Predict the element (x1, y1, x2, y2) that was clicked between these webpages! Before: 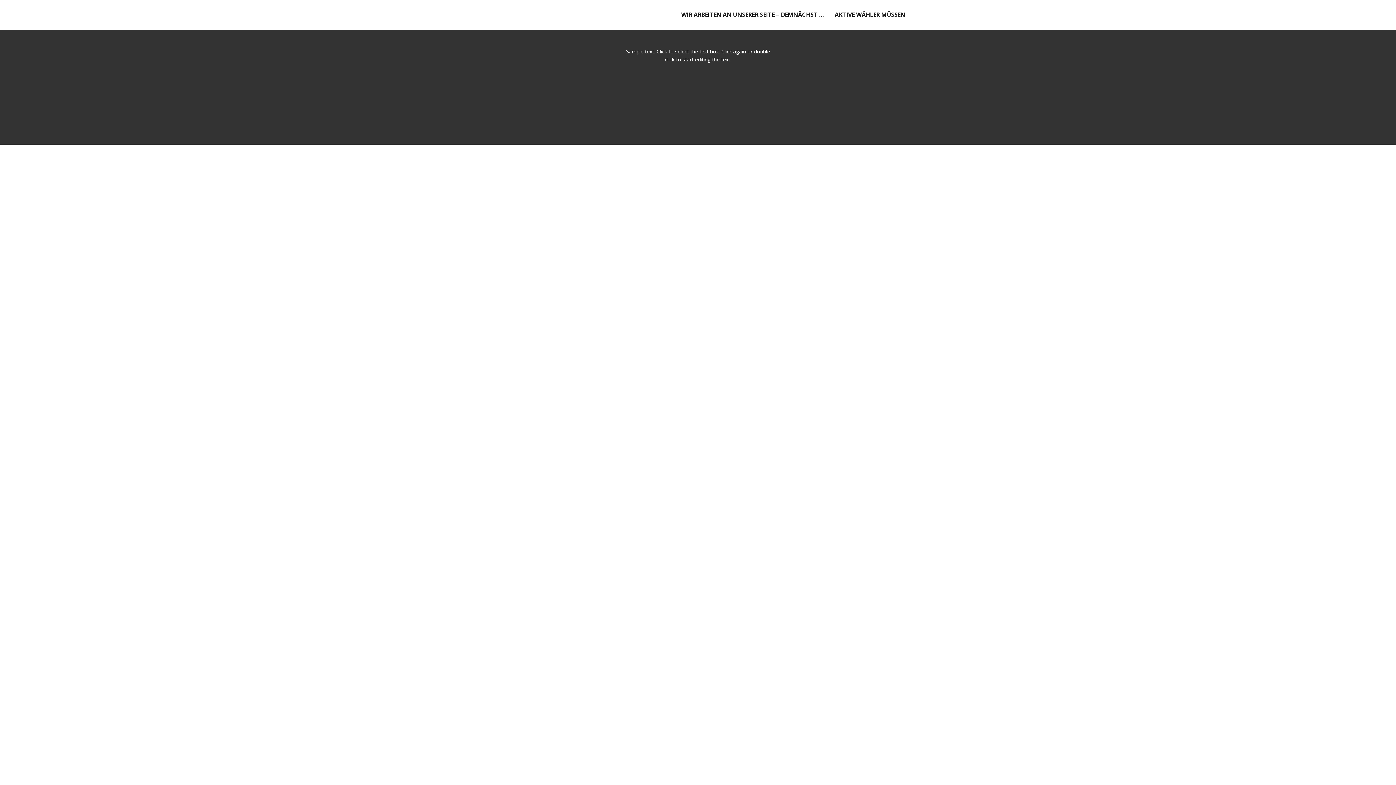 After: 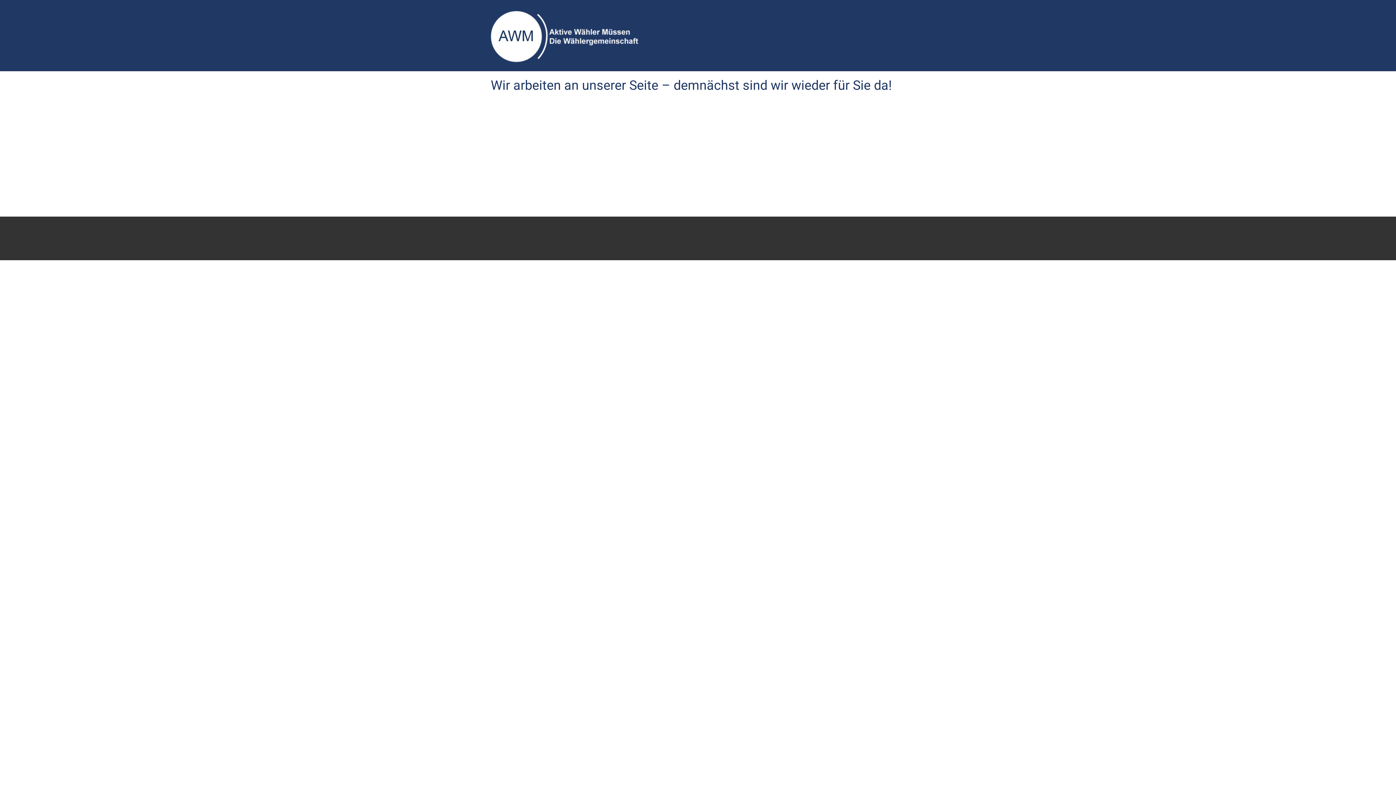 Action: label: WIR ARBEITEN AN UNSERER SEITE – DEMNÄCHST … bbox: (681, 8, 824, 21)